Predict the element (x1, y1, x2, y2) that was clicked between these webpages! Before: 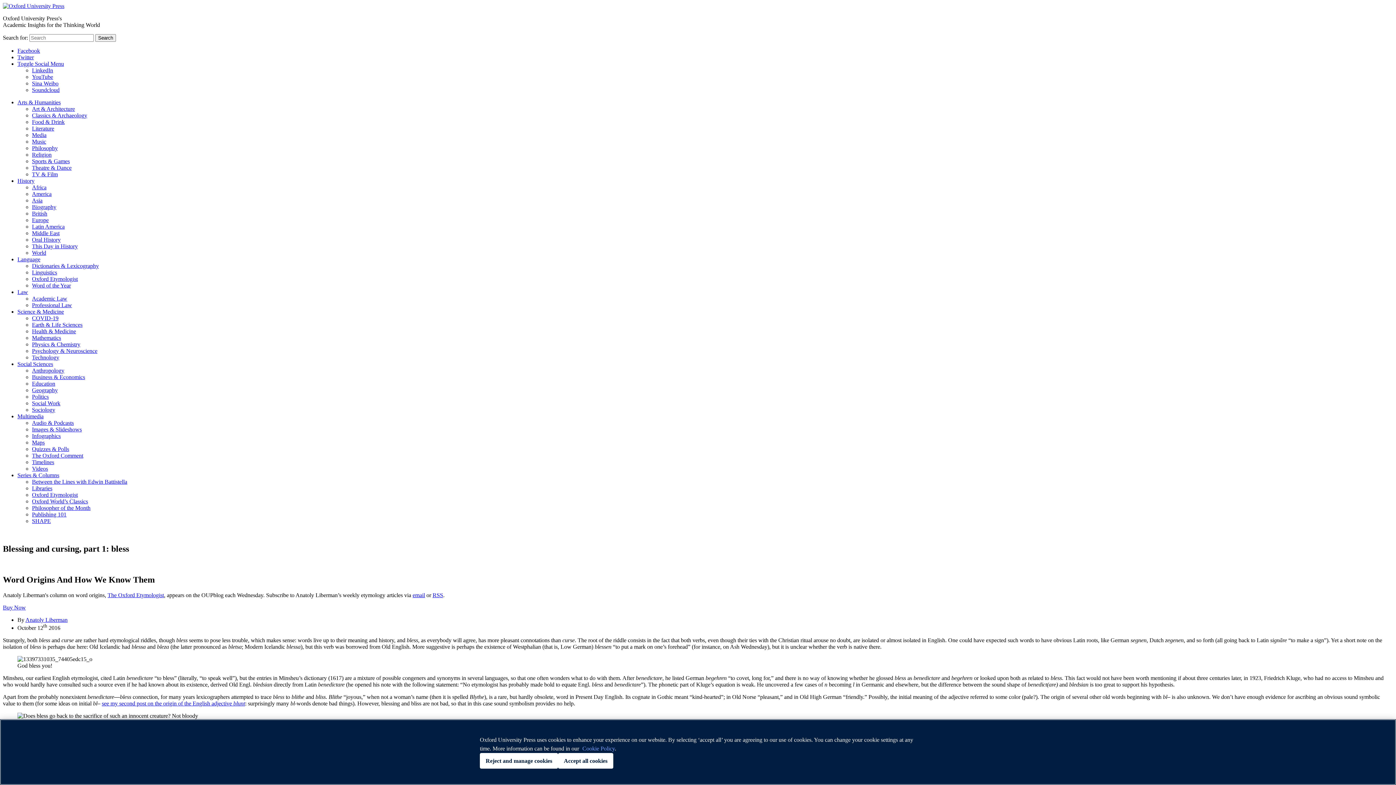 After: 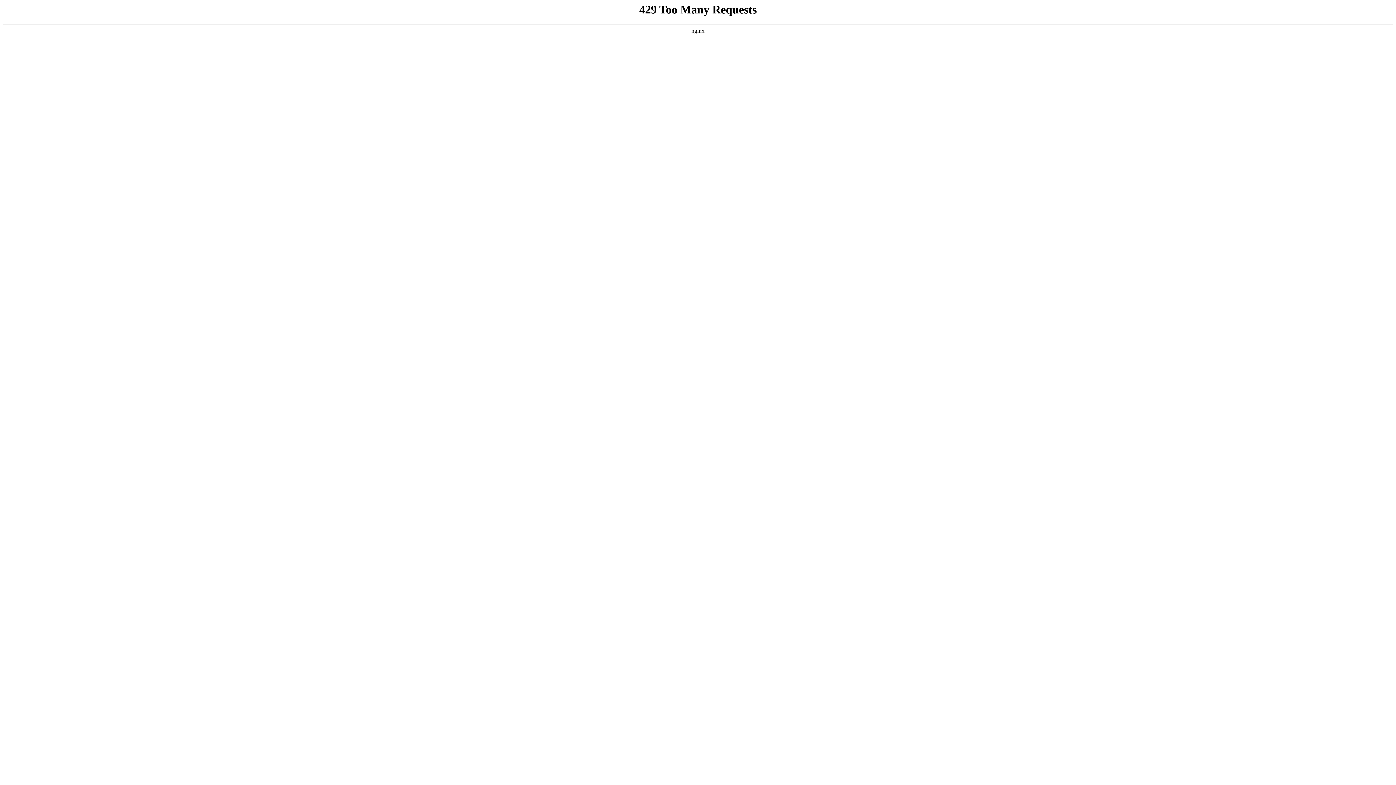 Action: label: Professional Law bbox: (32, 302, 72, 308)